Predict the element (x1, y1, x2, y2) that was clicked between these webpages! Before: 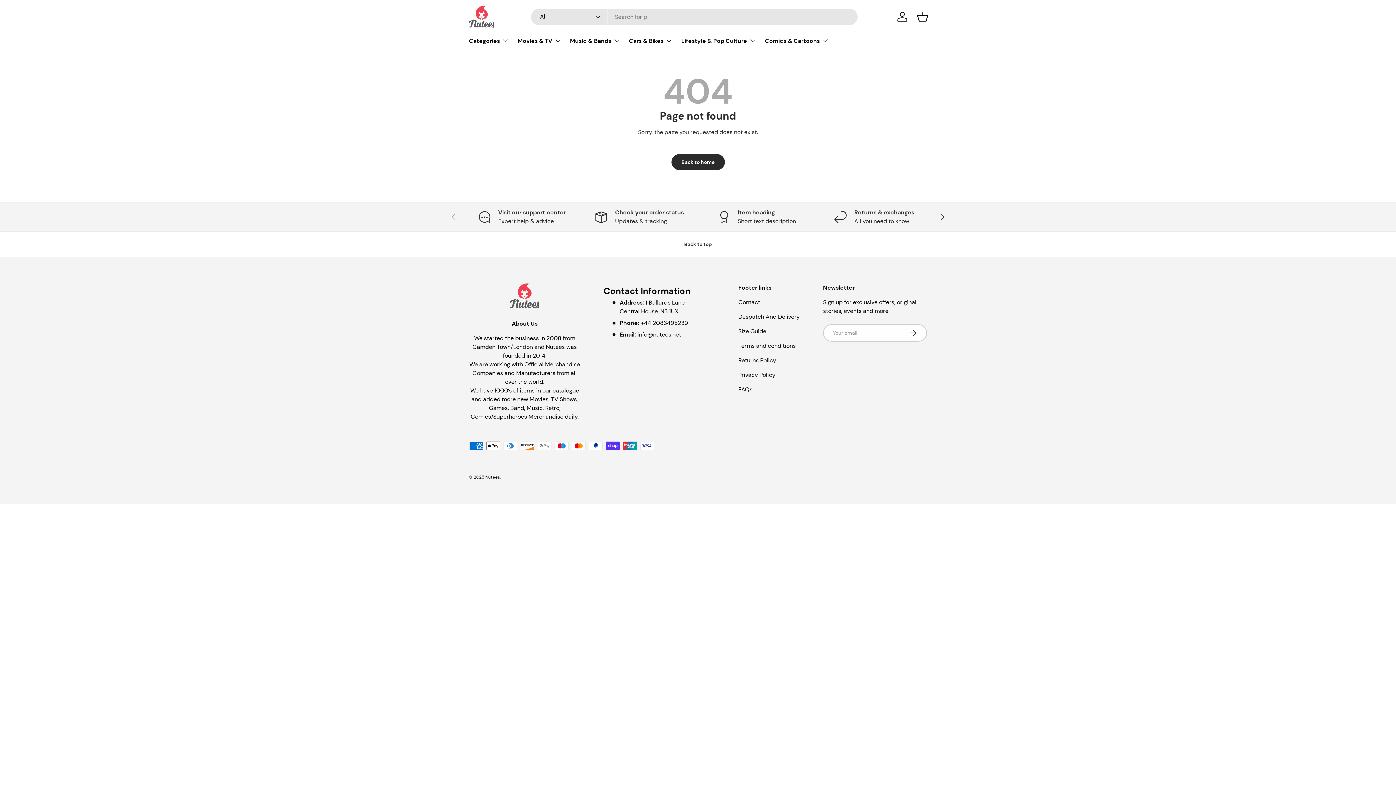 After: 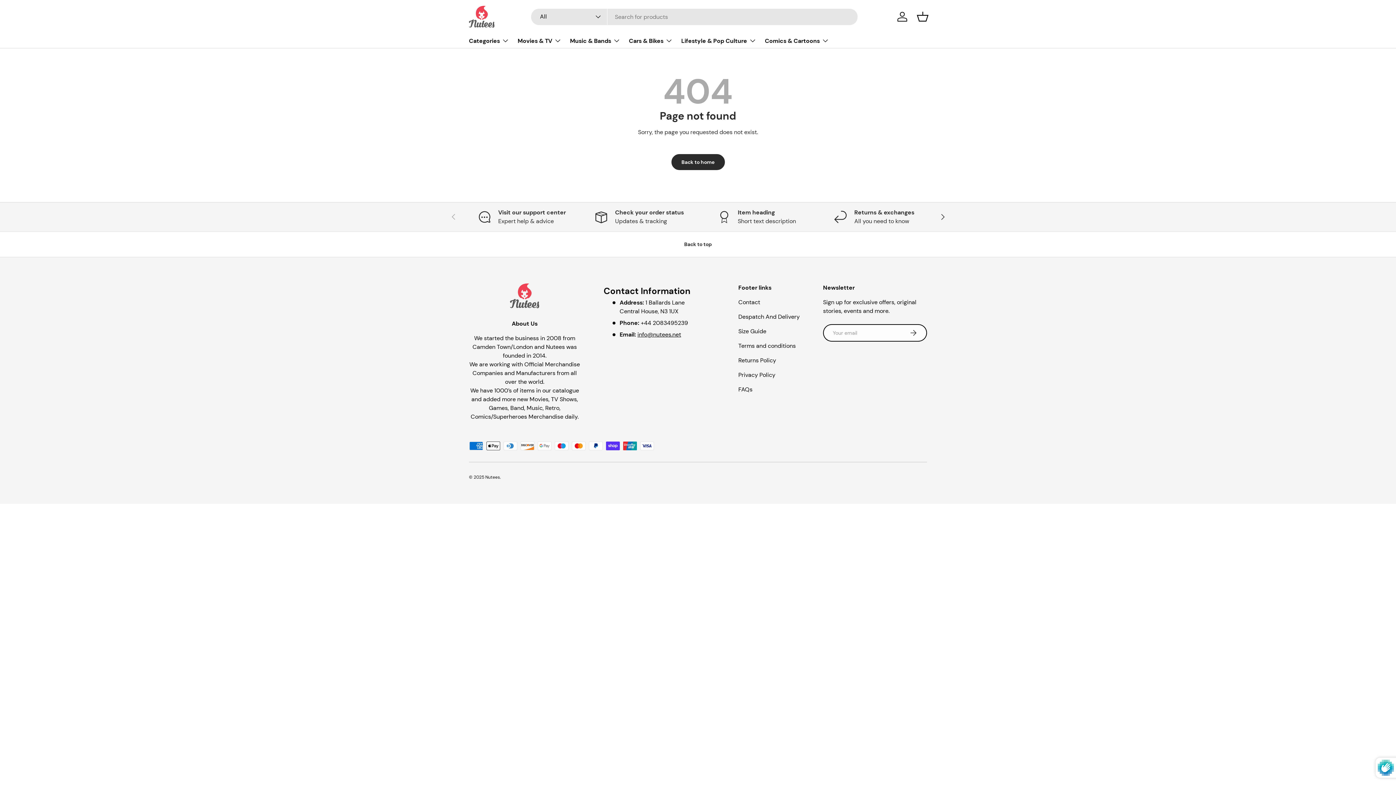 Action: label: Subscribe bbox: (899, 324, 927, 341)